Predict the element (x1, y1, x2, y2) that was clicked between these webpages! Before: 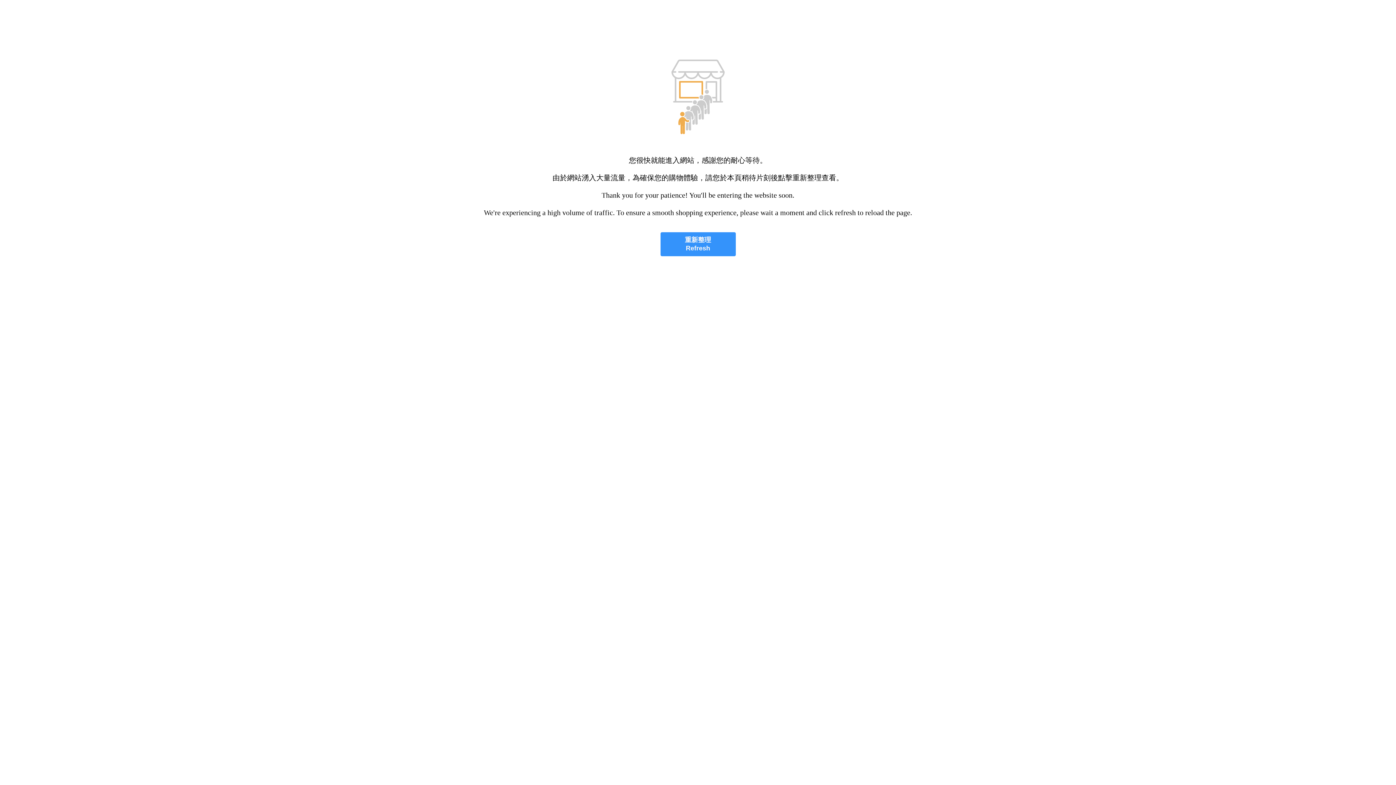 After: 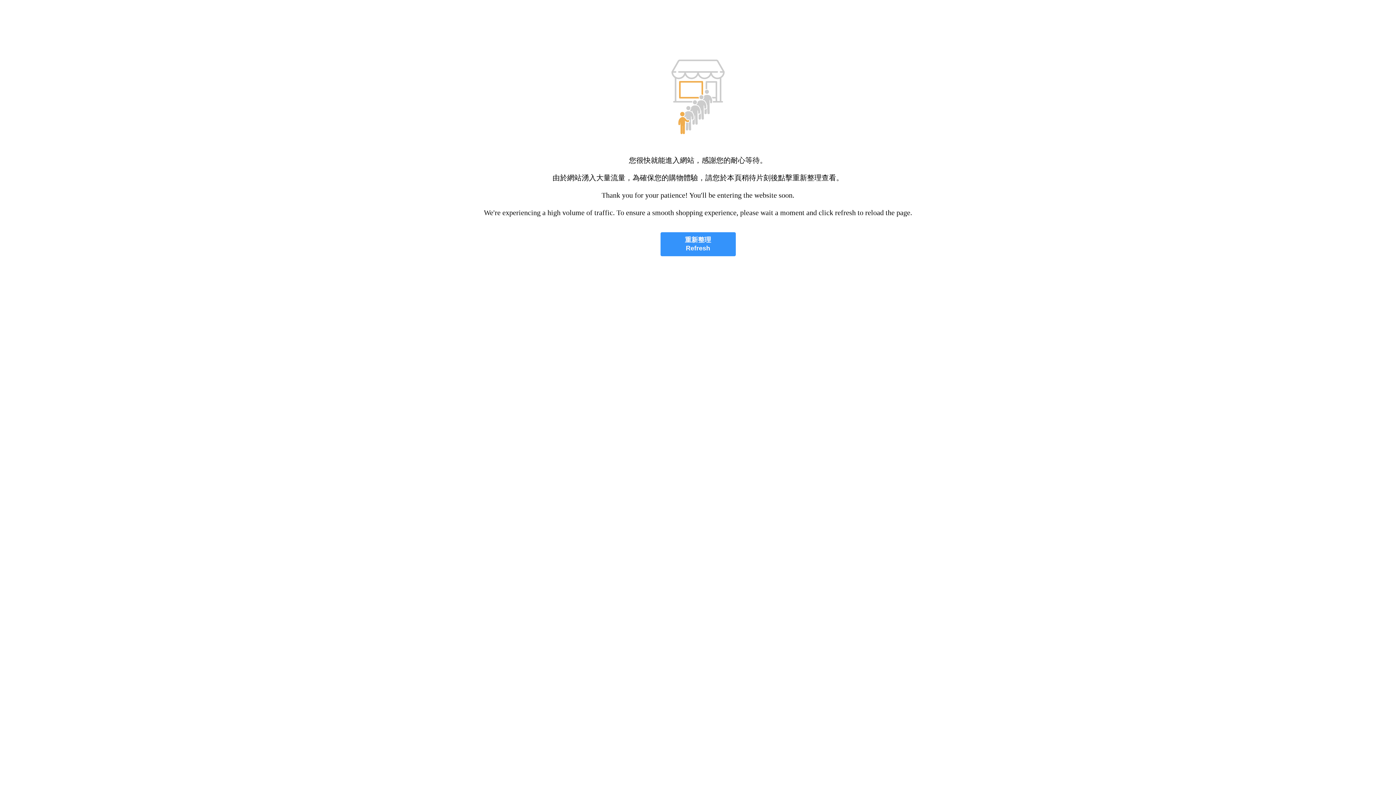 Action: bbox: (660, 232, 735, 256) label: 重新整理
Refresh